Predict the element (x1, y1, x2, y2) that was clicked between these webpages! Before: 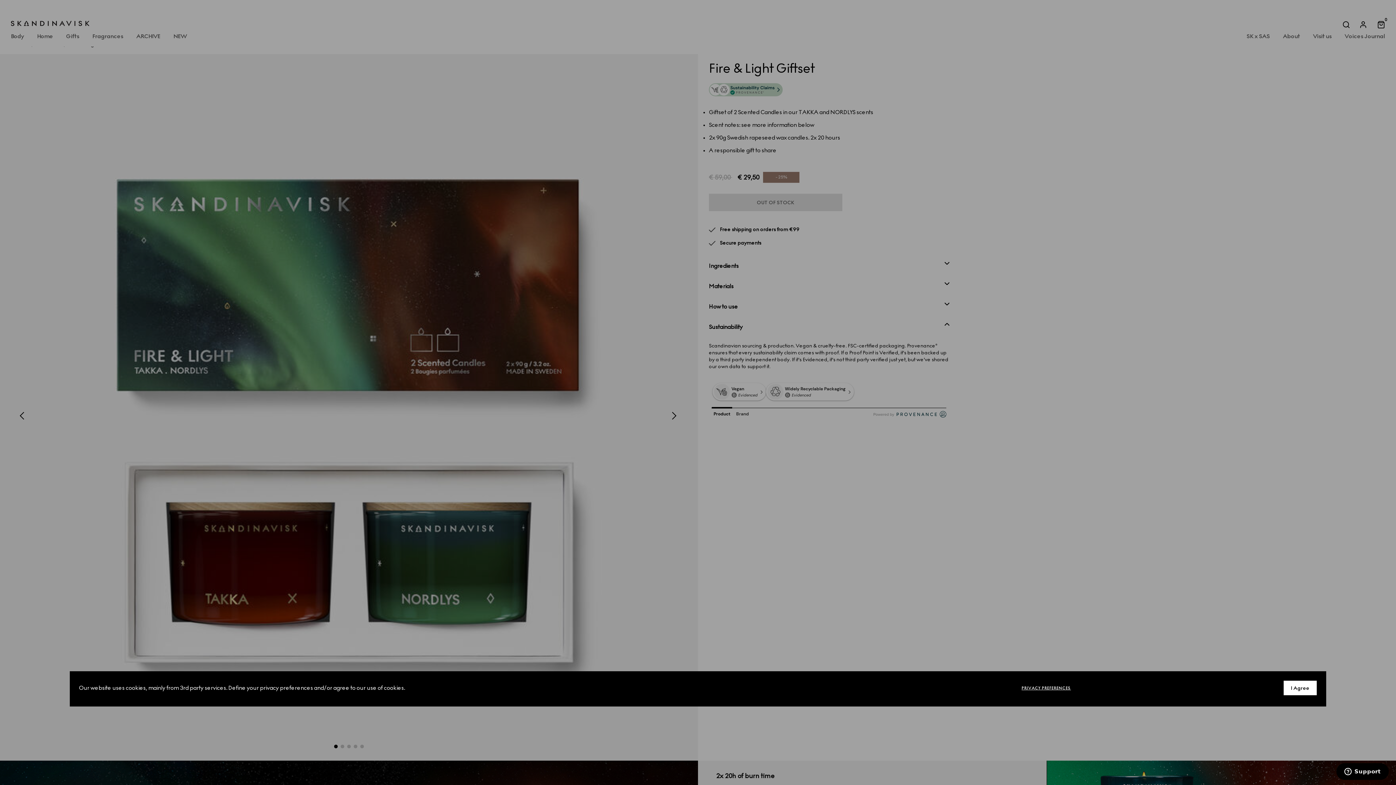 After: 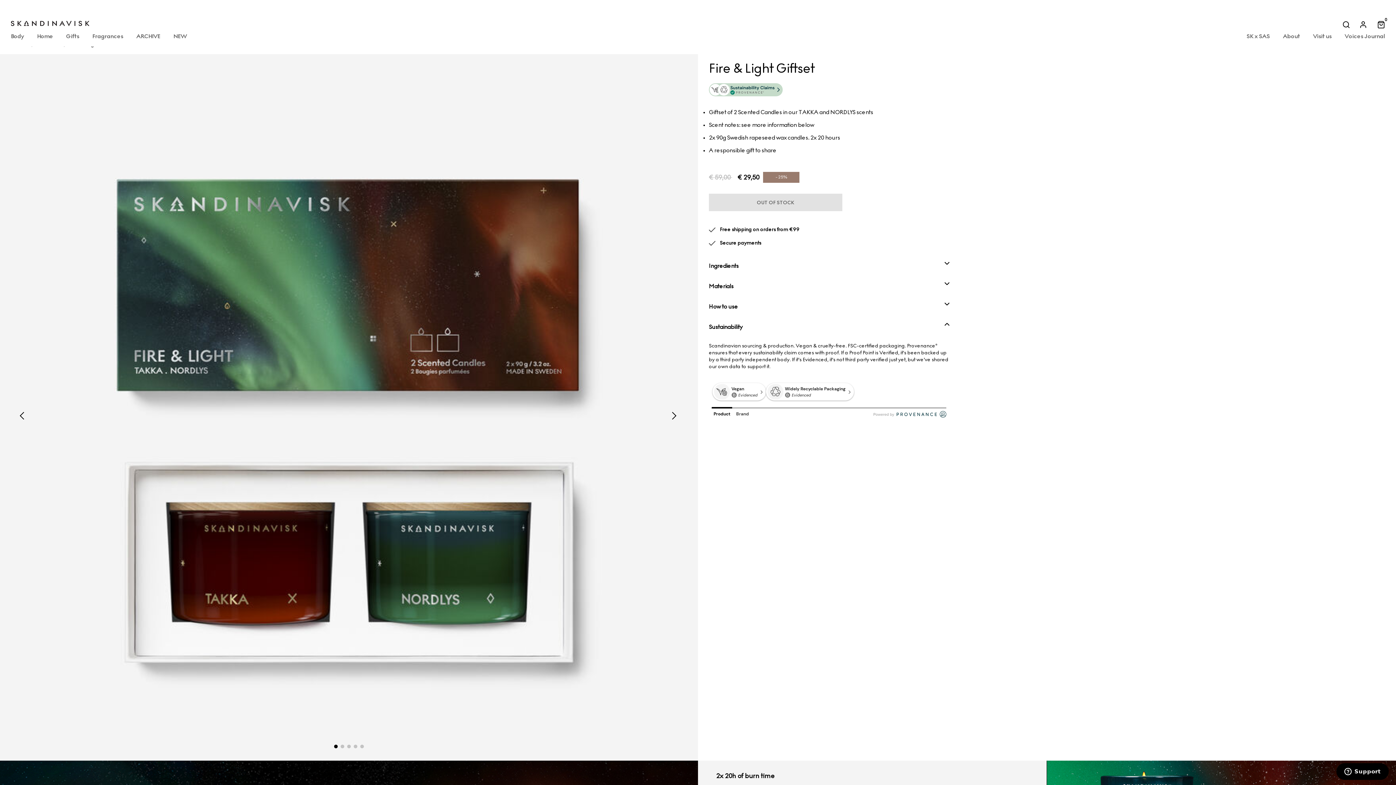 Action: bbox: (1283, 680, 1317, 696) label: I Agree